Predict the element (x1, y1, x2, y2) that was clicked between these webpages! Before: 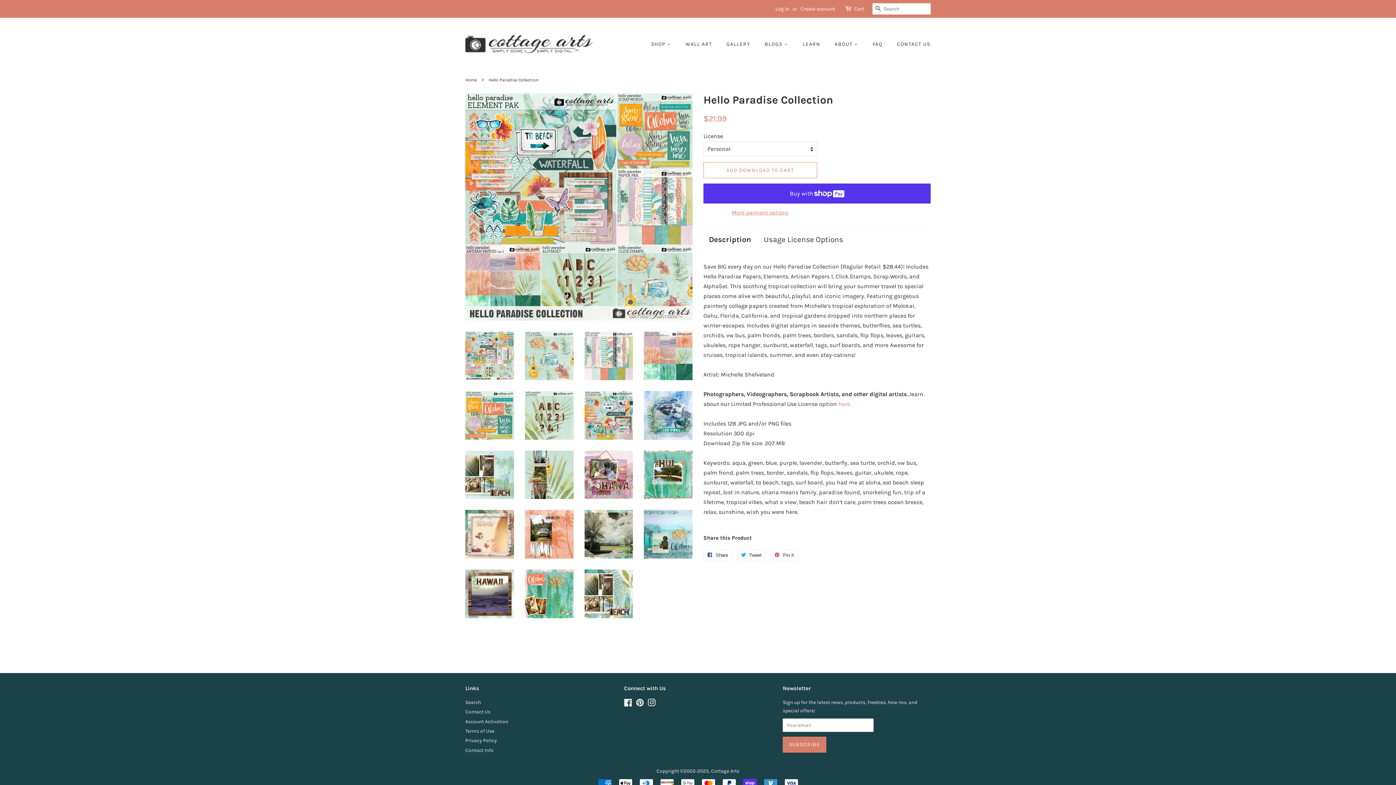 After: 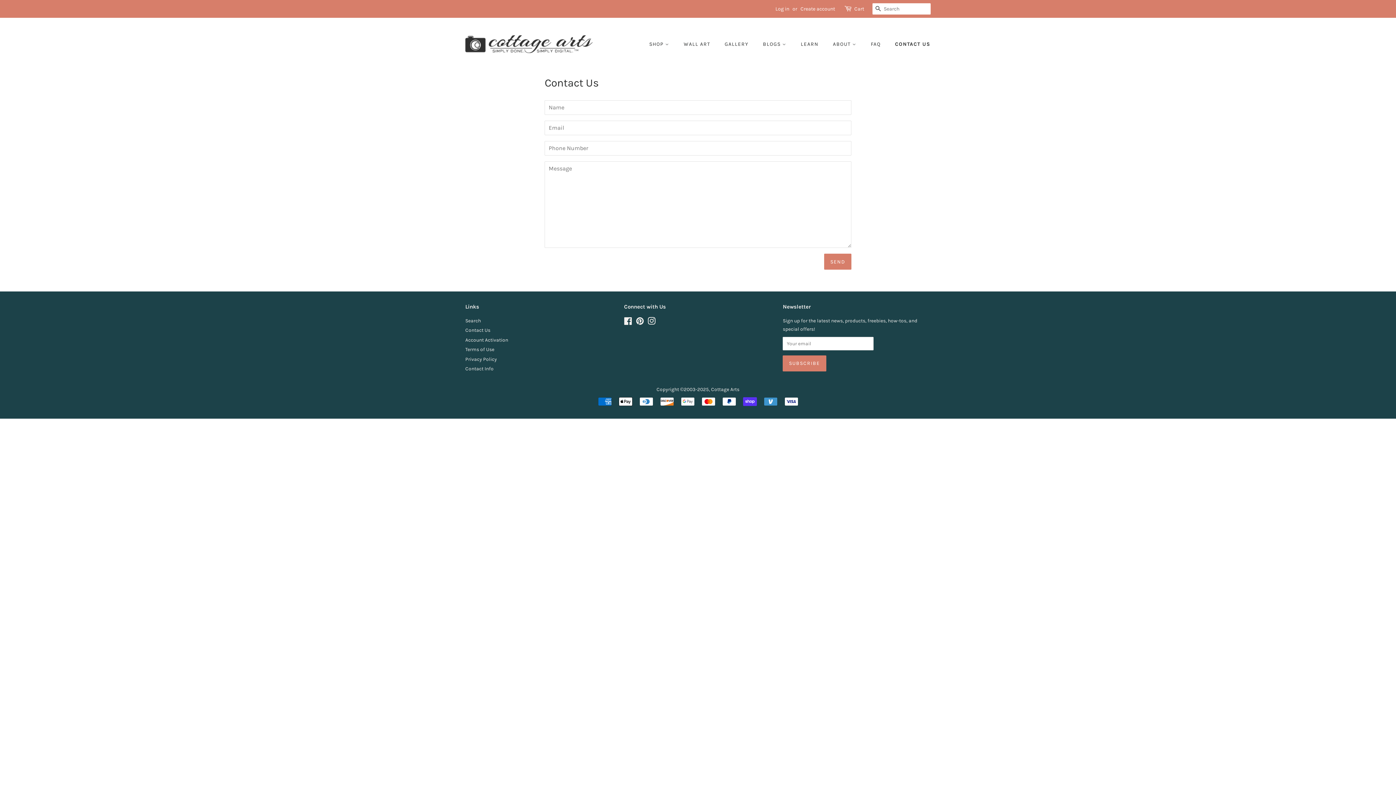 Action: label: Contact Us bbox: (465, 709, 490, 714)